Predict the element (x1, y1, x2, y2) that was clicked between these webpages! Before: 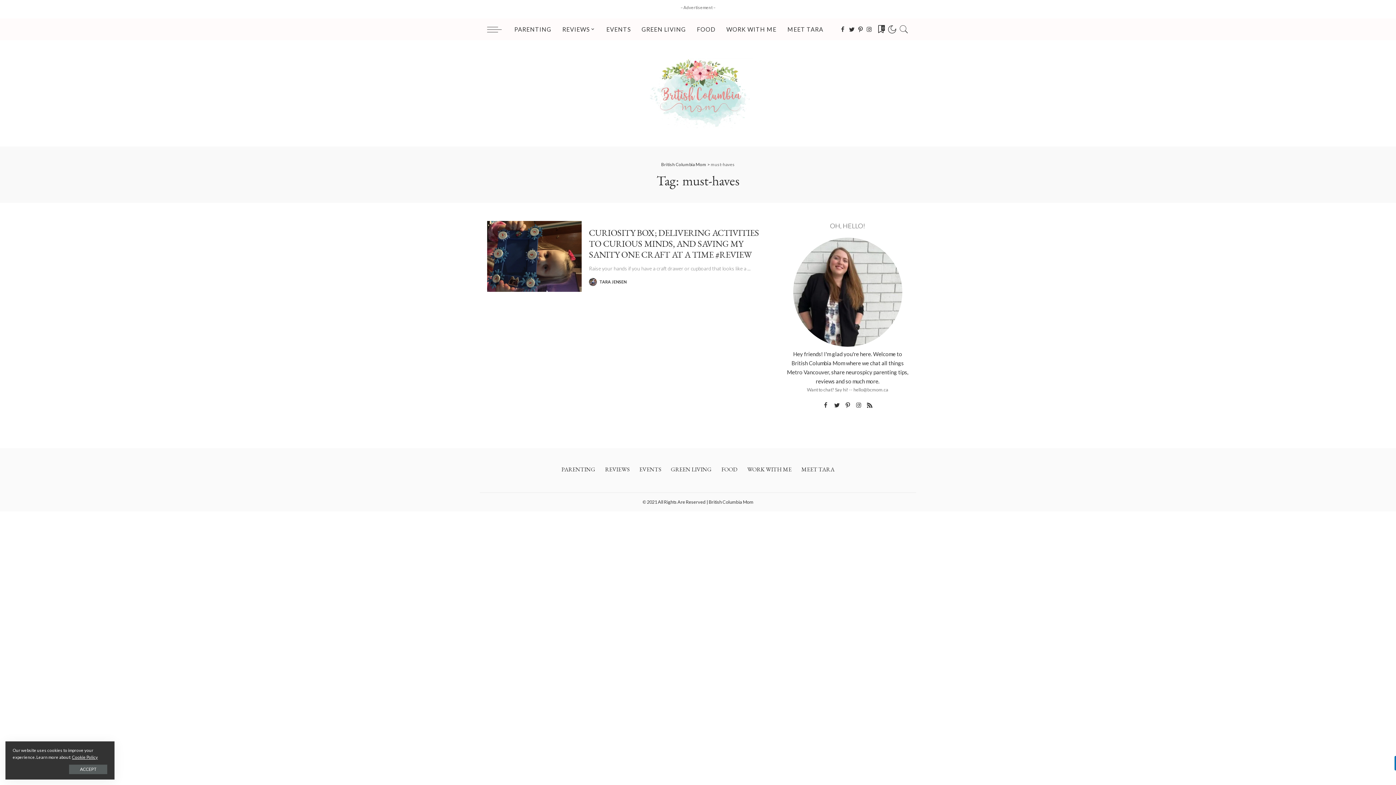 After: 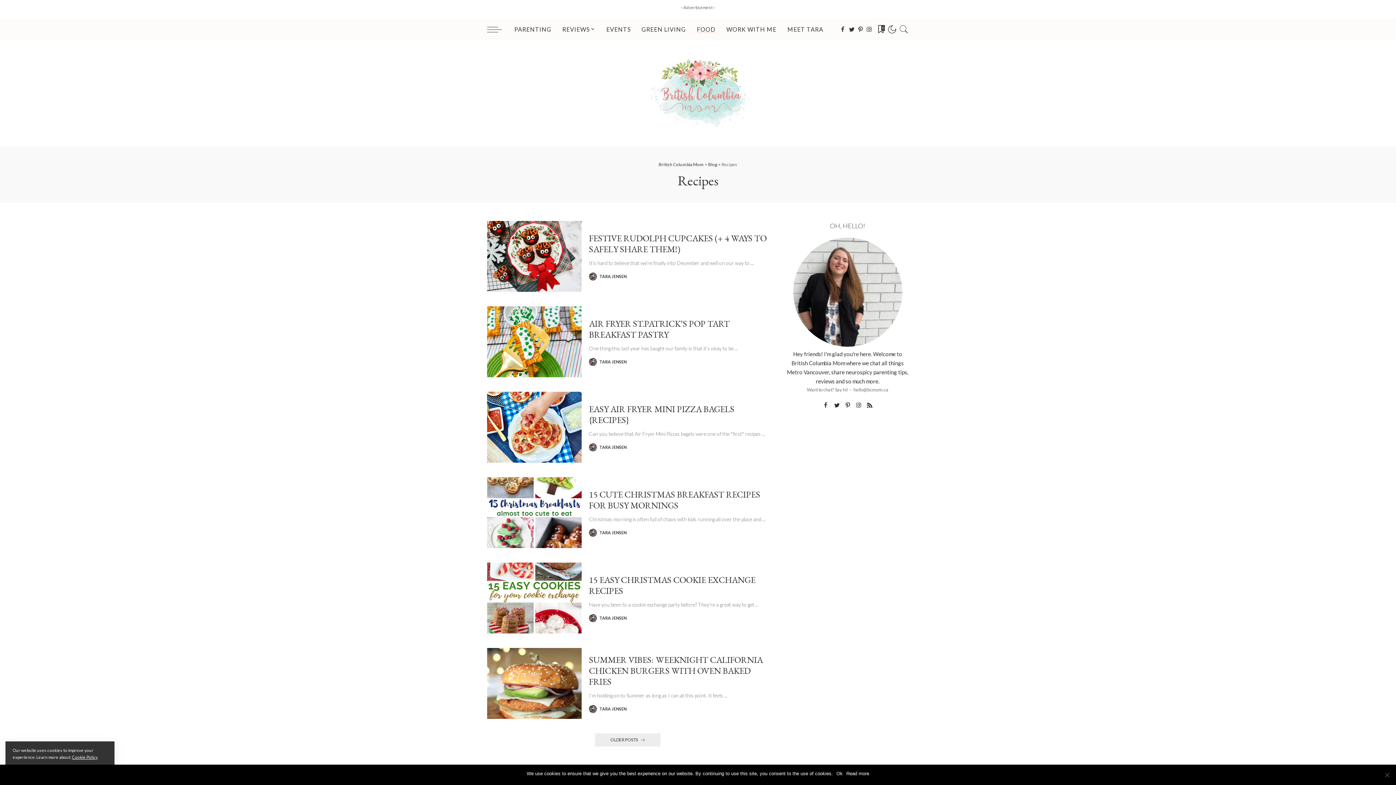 Action: label: FOOD bbox: (691, 18, 721, 40)